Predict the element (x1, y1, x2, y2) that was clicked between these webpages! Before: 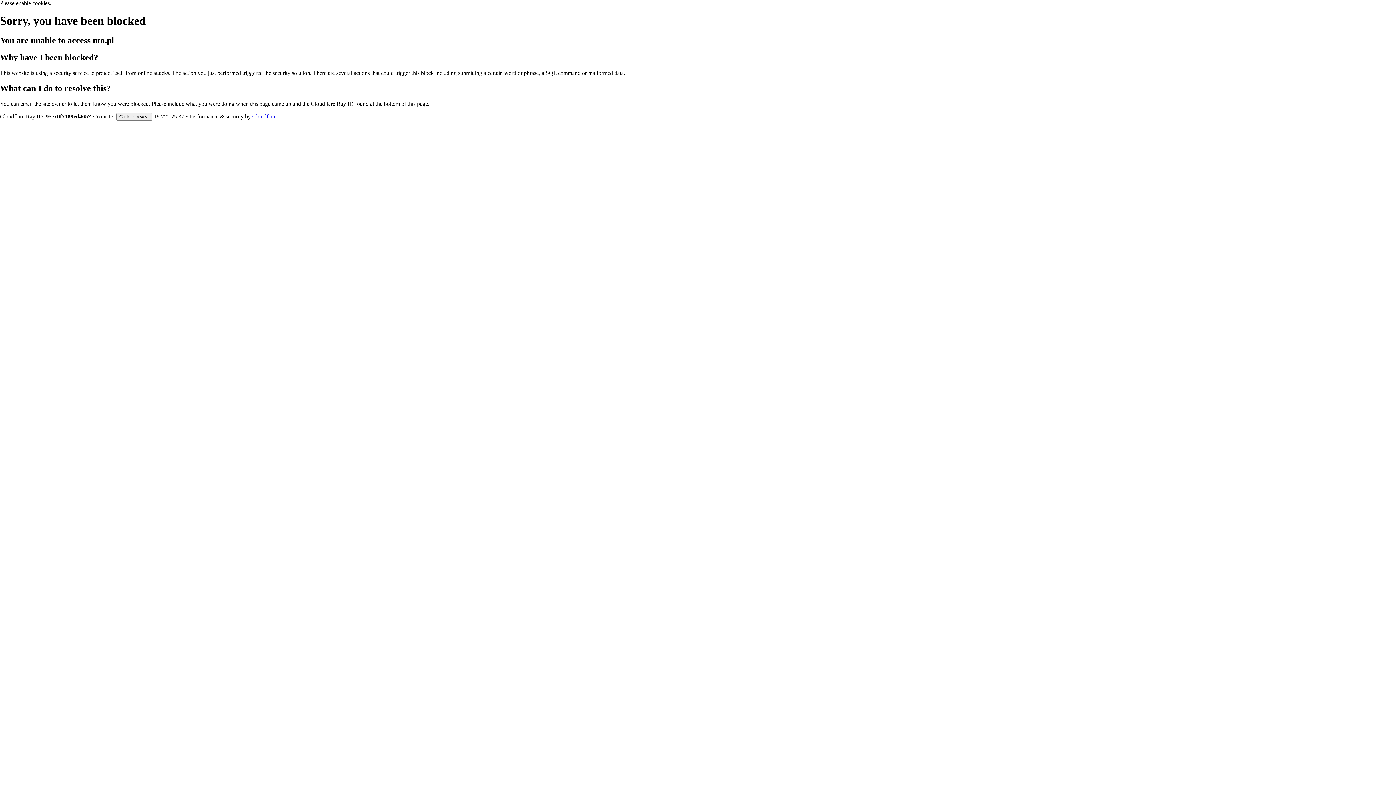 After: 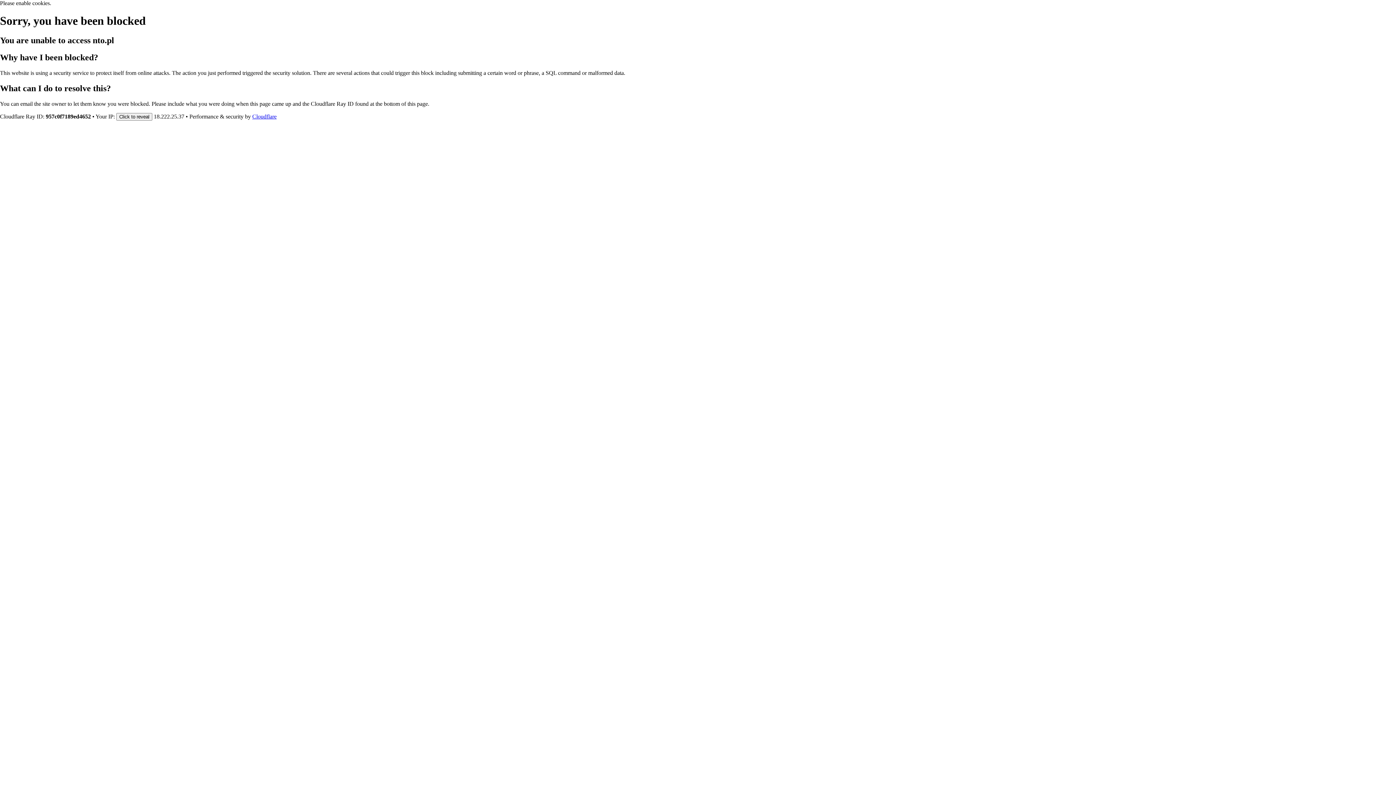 Action: bbox: (252, 113, 276, 119) label: Cloudflare